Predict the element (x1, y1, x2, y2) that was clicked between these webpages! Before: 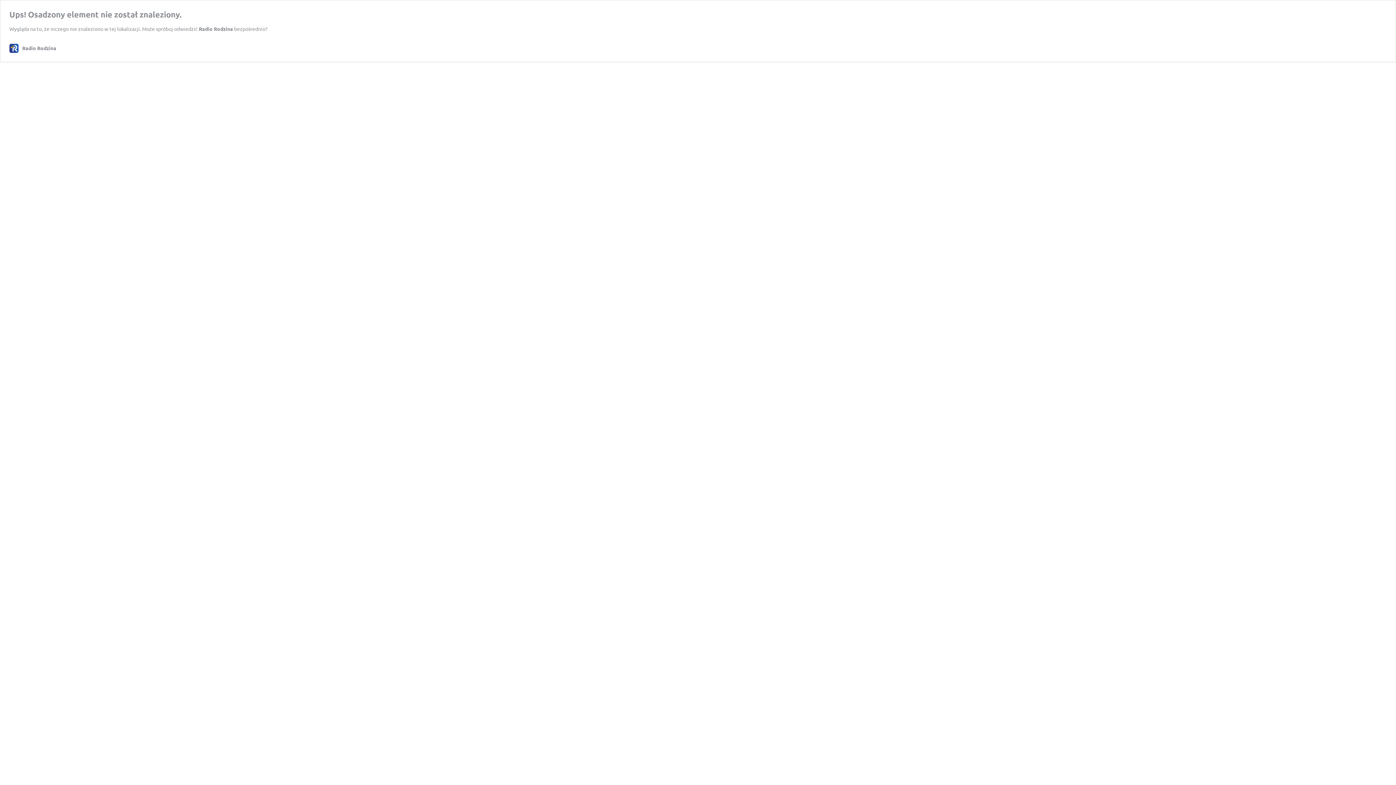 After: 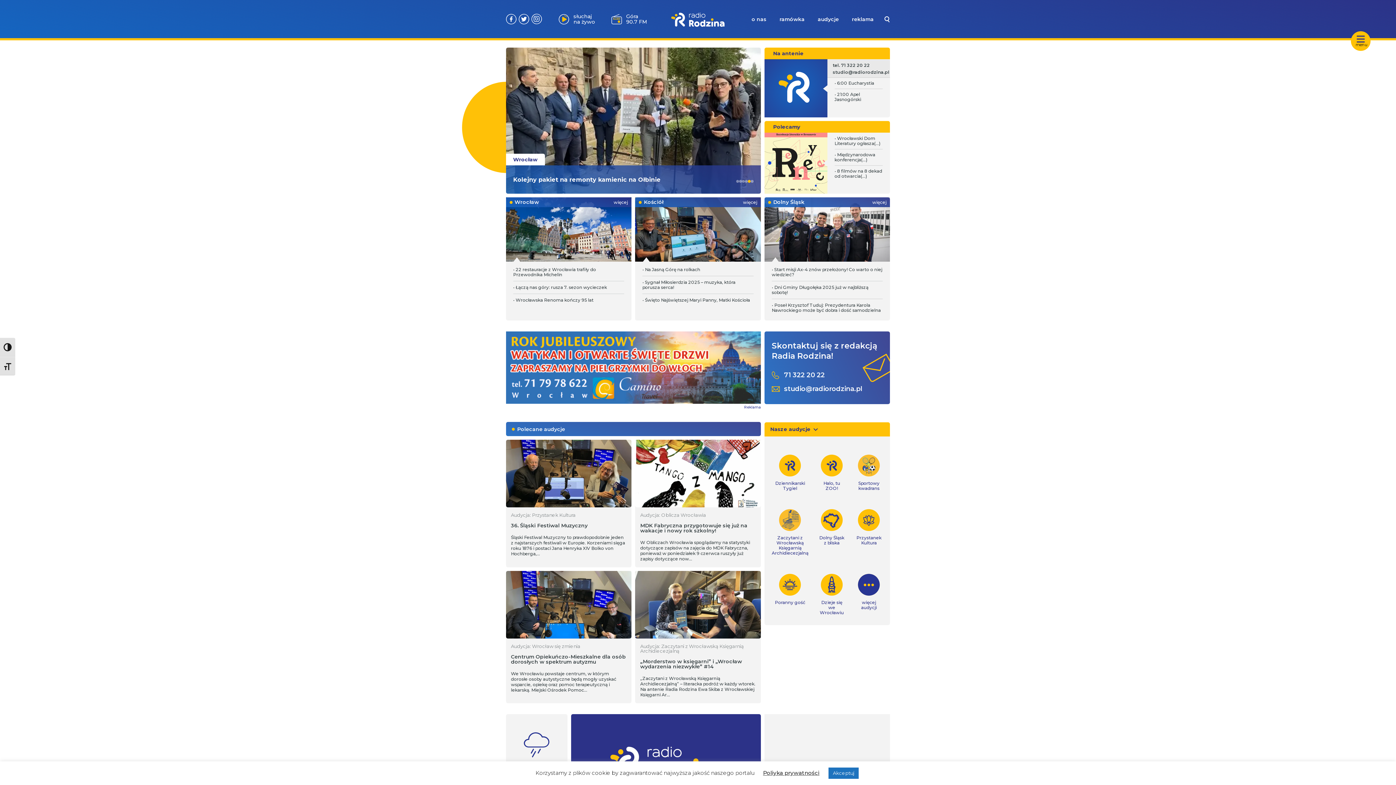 Action: bbox: (9, 43, 56, 52) label: Radio Rodzina